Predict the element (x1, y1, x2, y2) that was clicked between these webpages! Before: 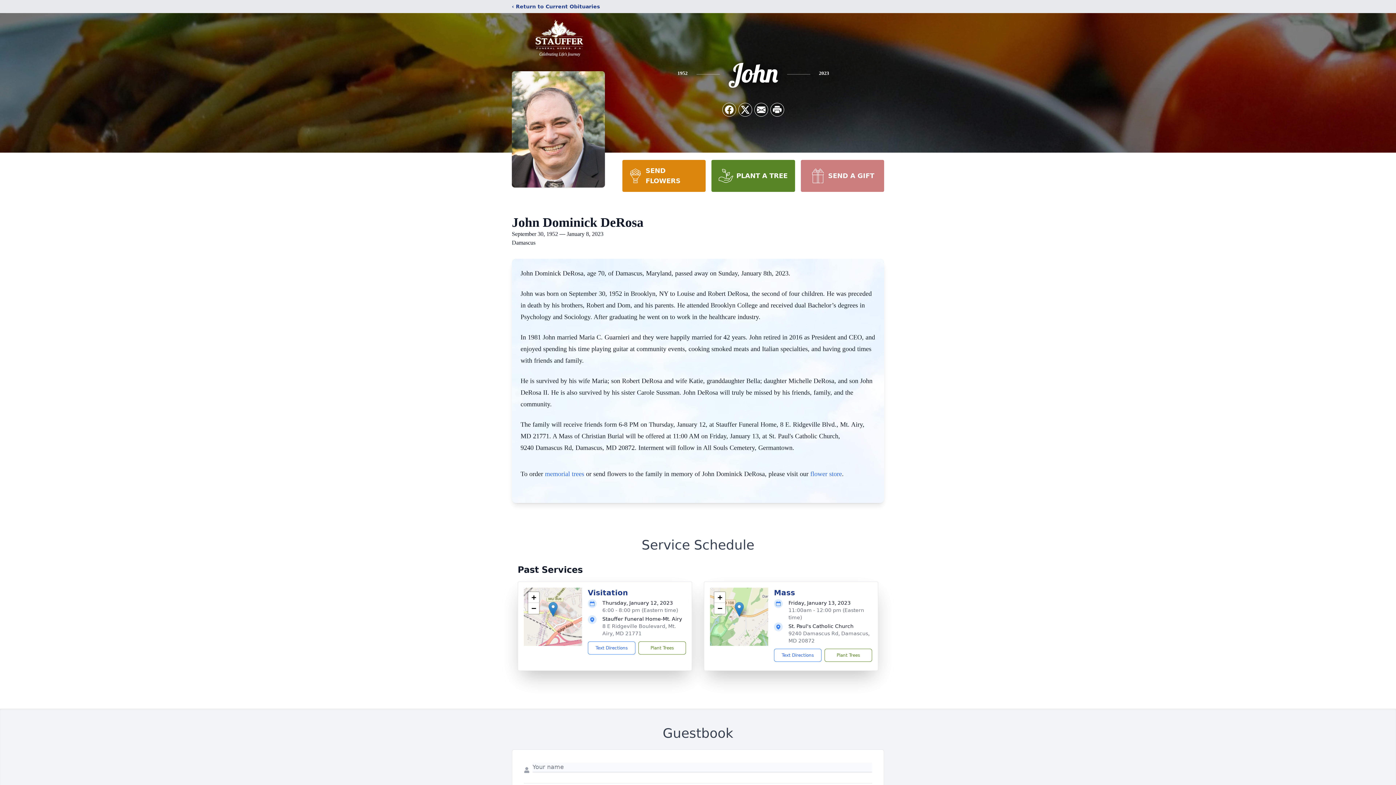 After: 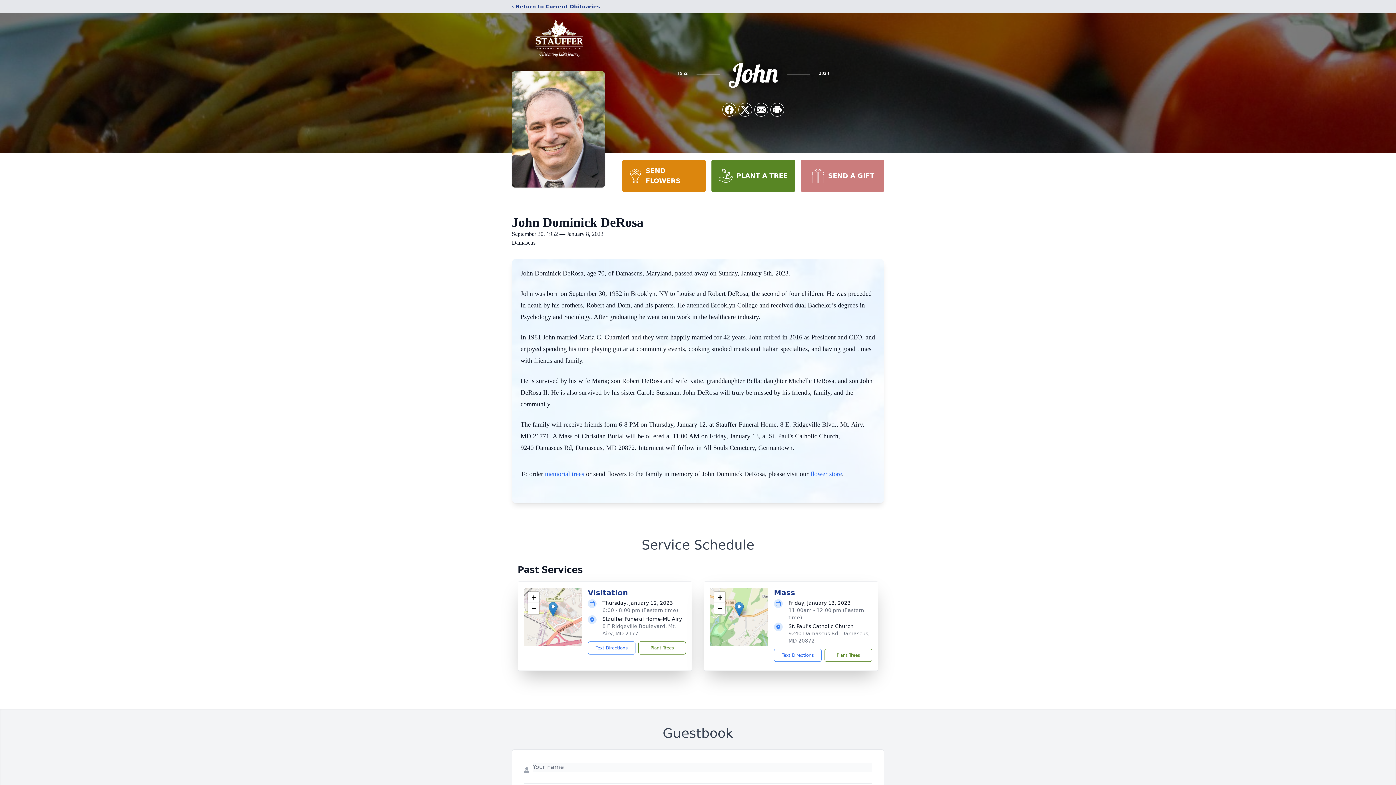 Action: bbox: (734, 602, 744, 617)